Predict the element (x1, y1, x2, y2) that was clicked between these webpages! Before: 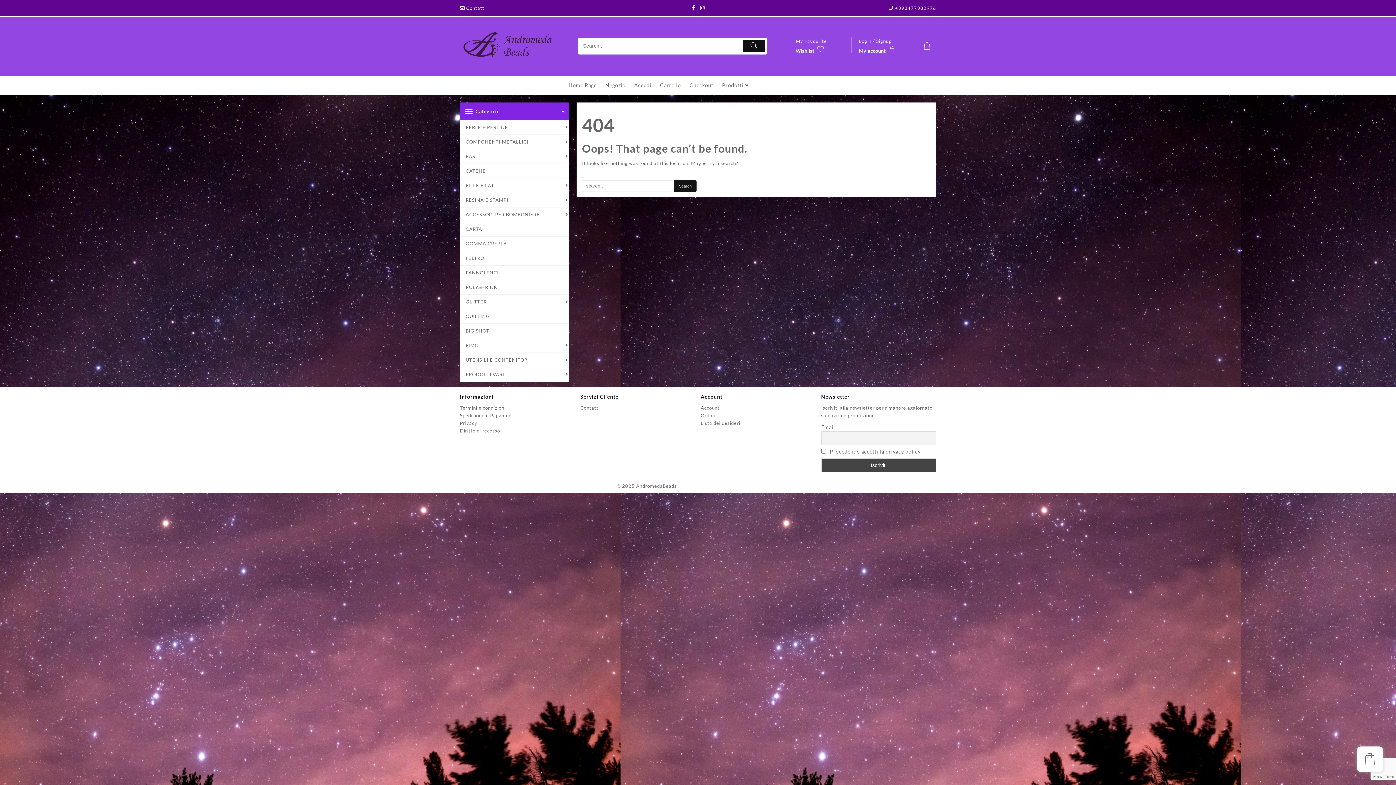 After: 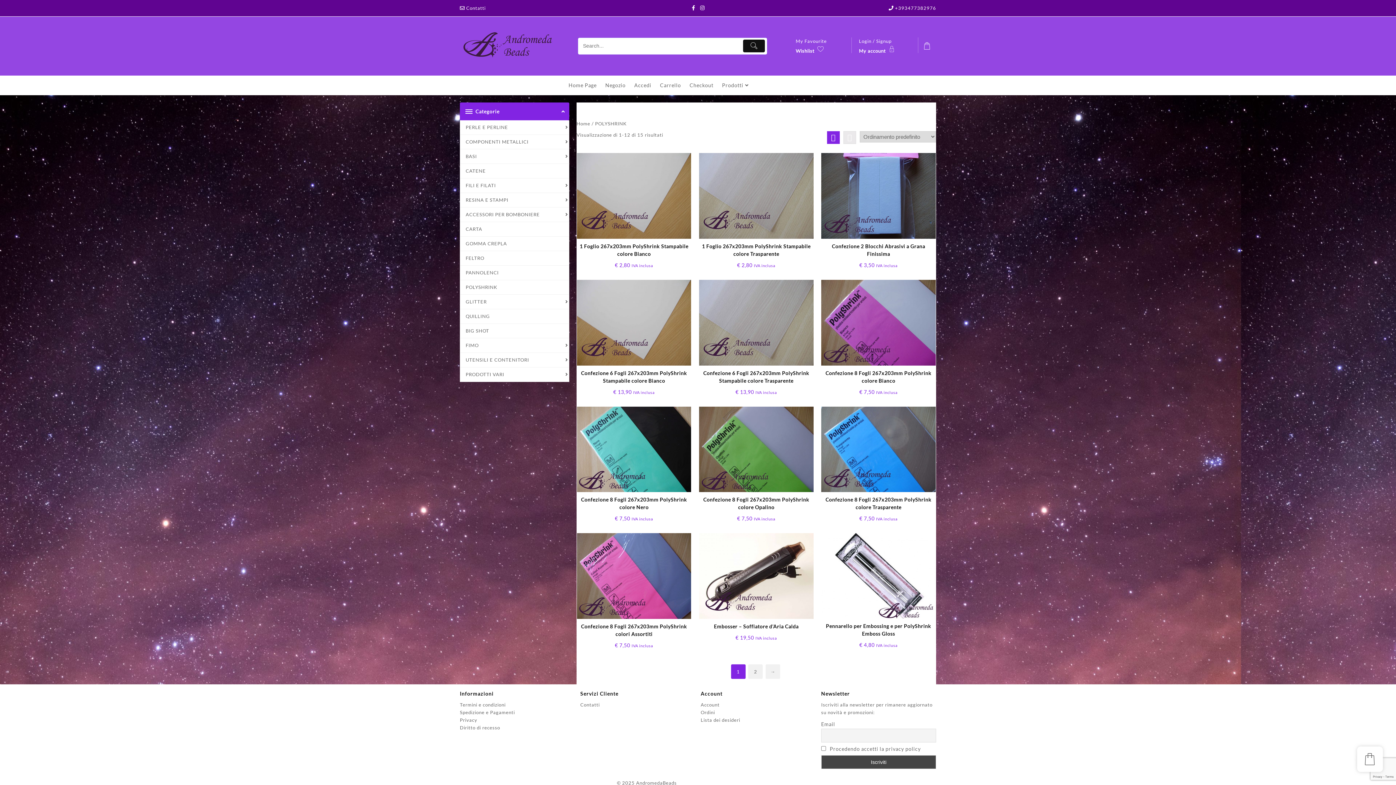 Action: bbox: (460, 280, 569, 294) label: POLYSHRINK